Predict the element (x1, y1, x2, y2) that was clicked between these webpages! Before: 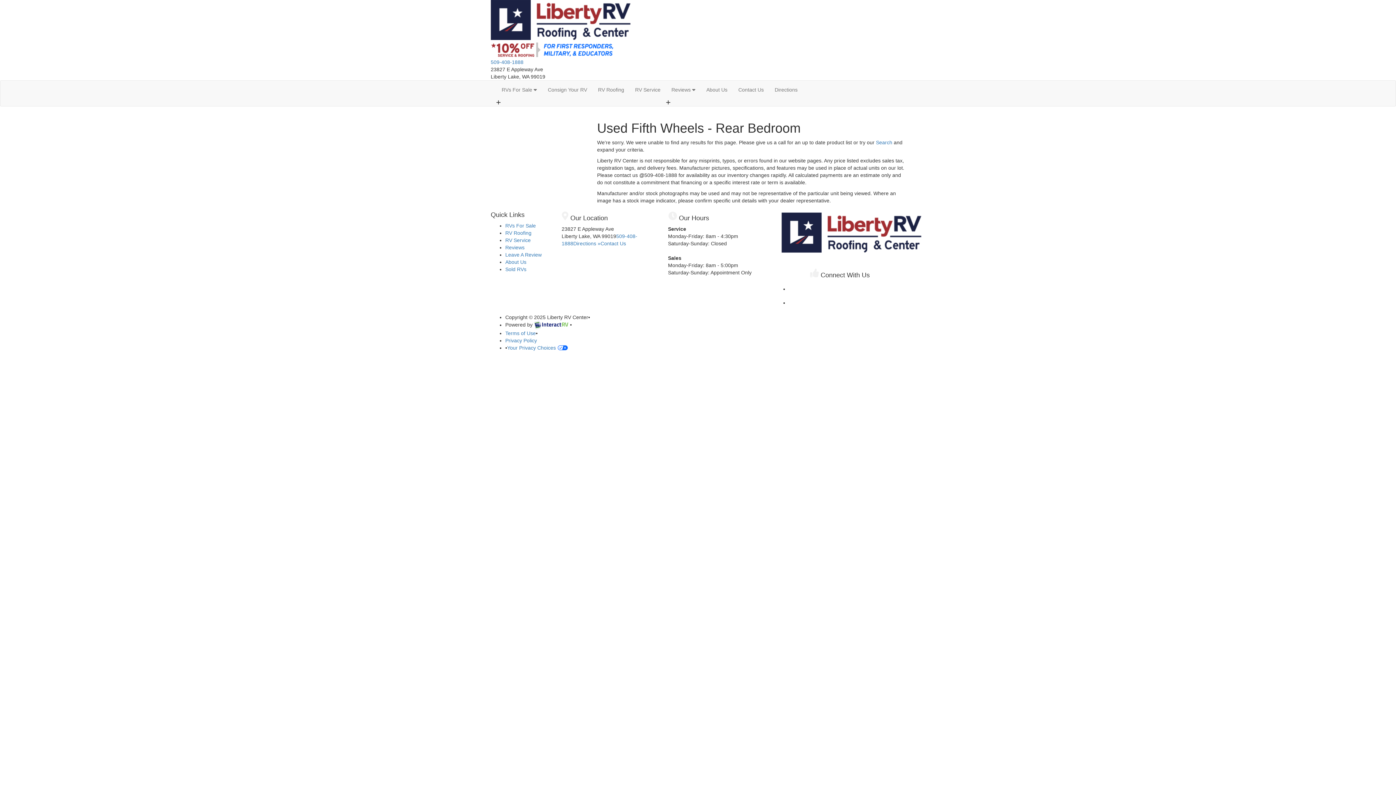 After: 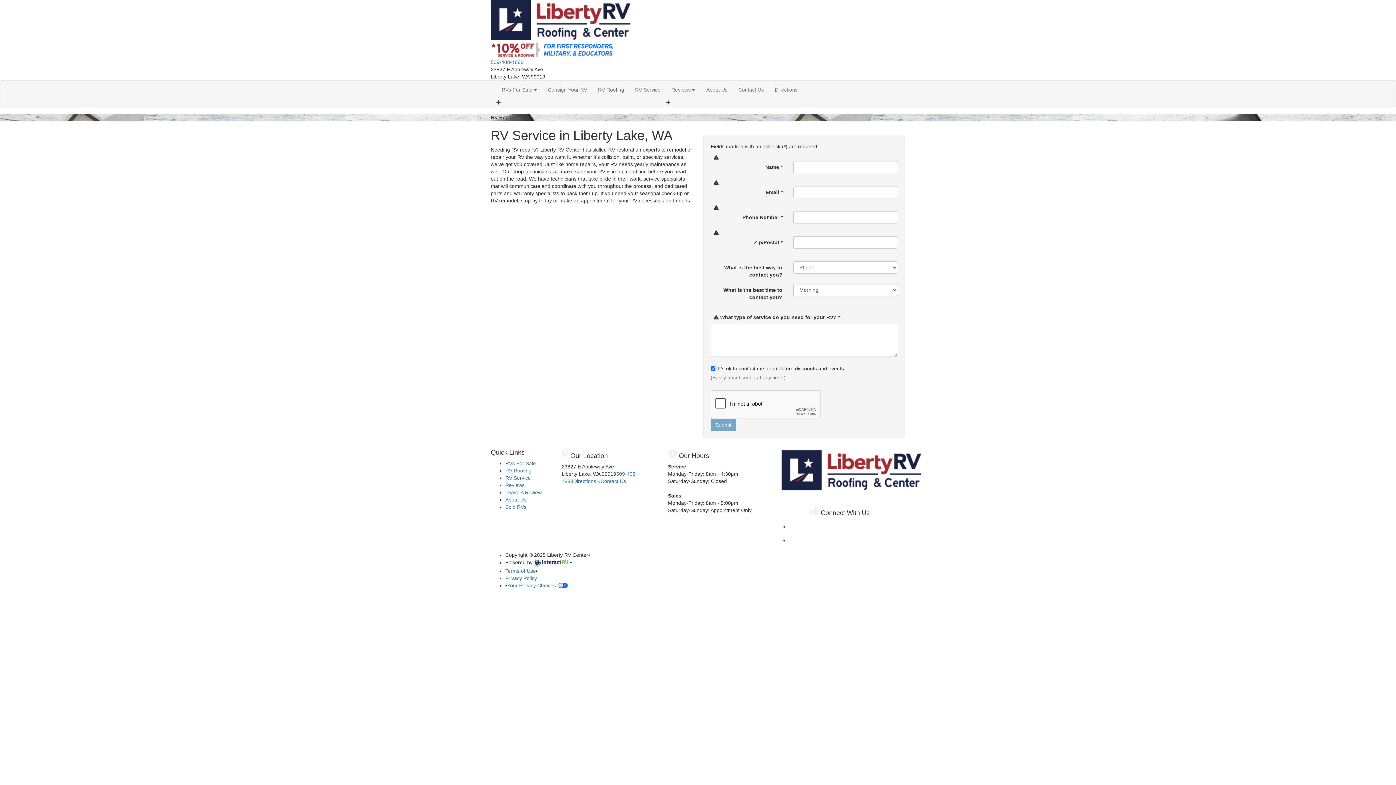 Action: bbox: (505, 237, 530, 243) label: RV Service